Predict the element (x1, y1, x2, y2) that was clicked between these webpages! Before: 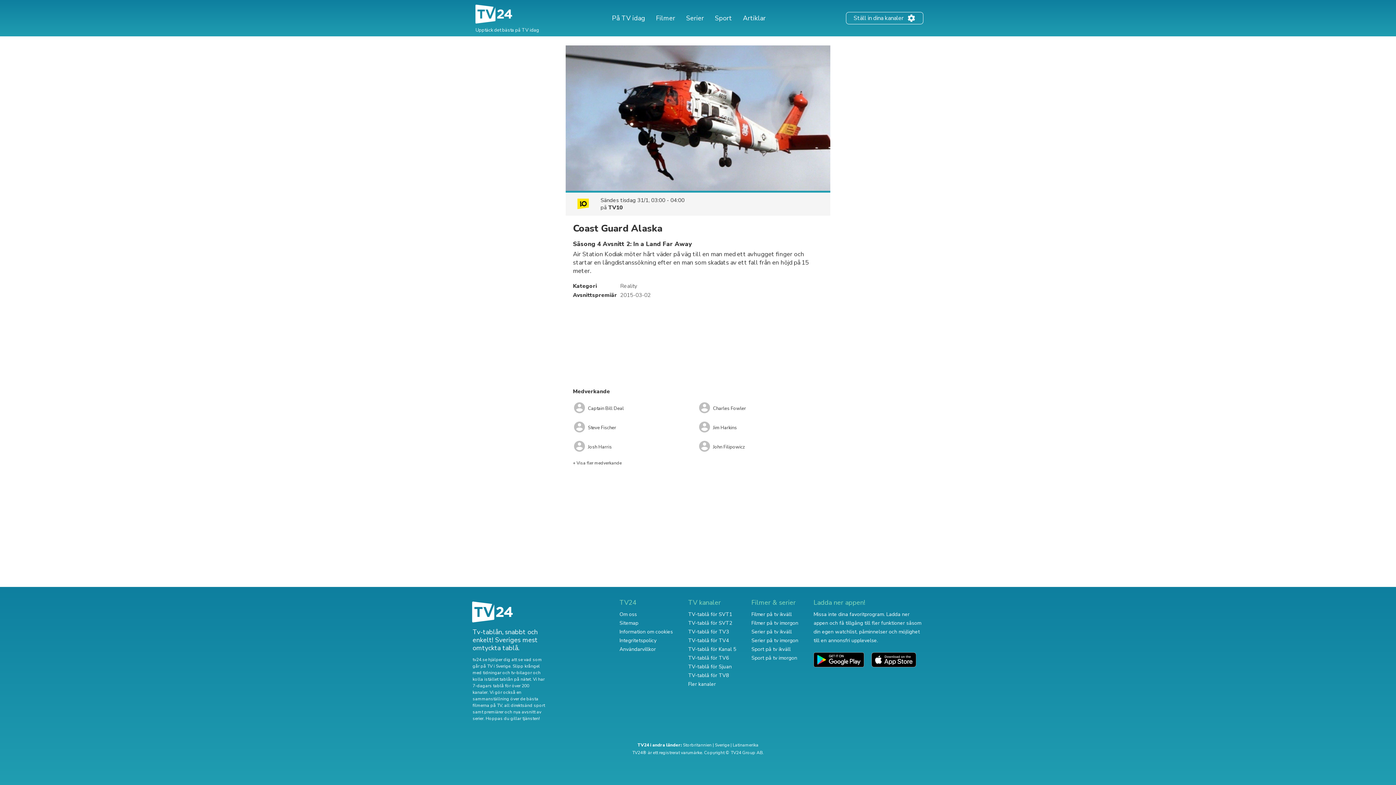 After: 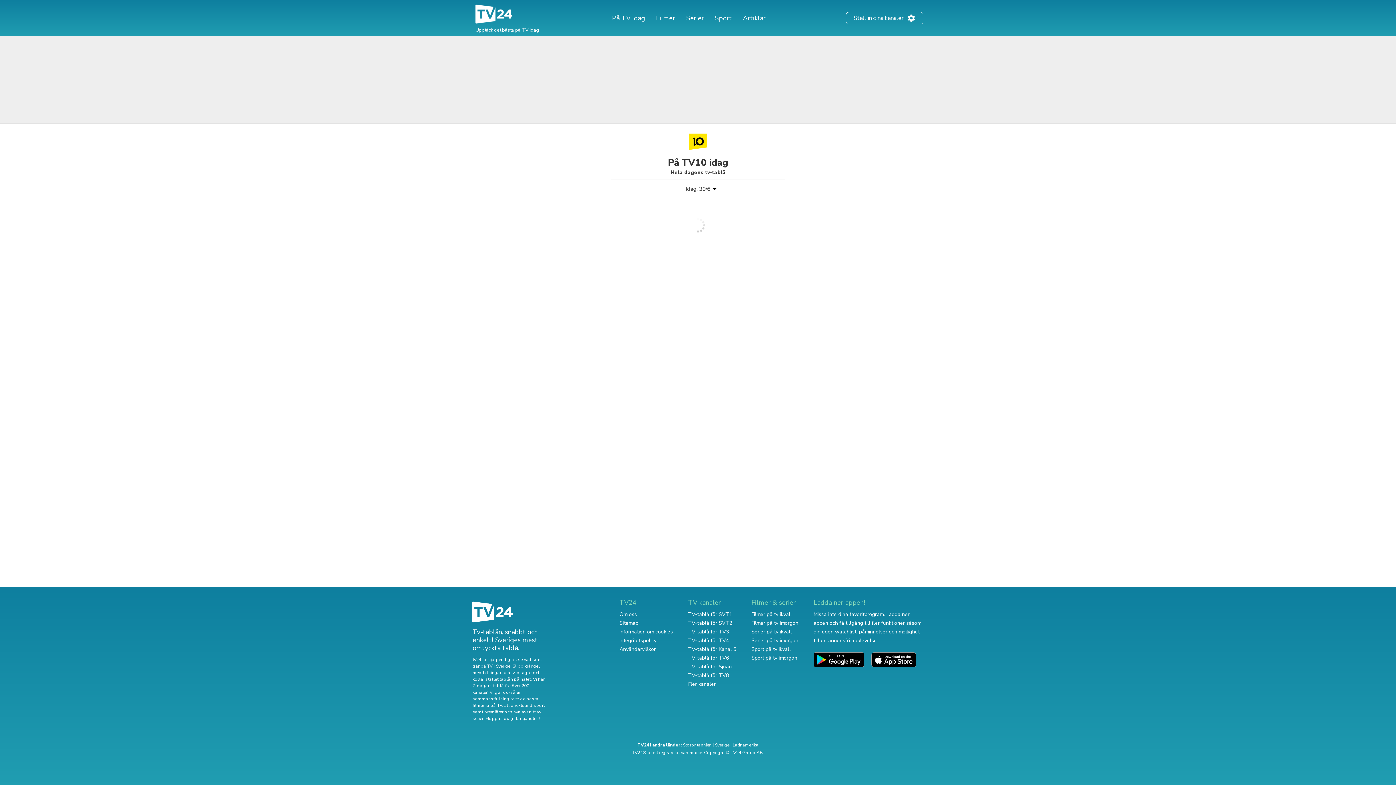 Action: label: TV10 bbox: (608, 204, 622, 211)